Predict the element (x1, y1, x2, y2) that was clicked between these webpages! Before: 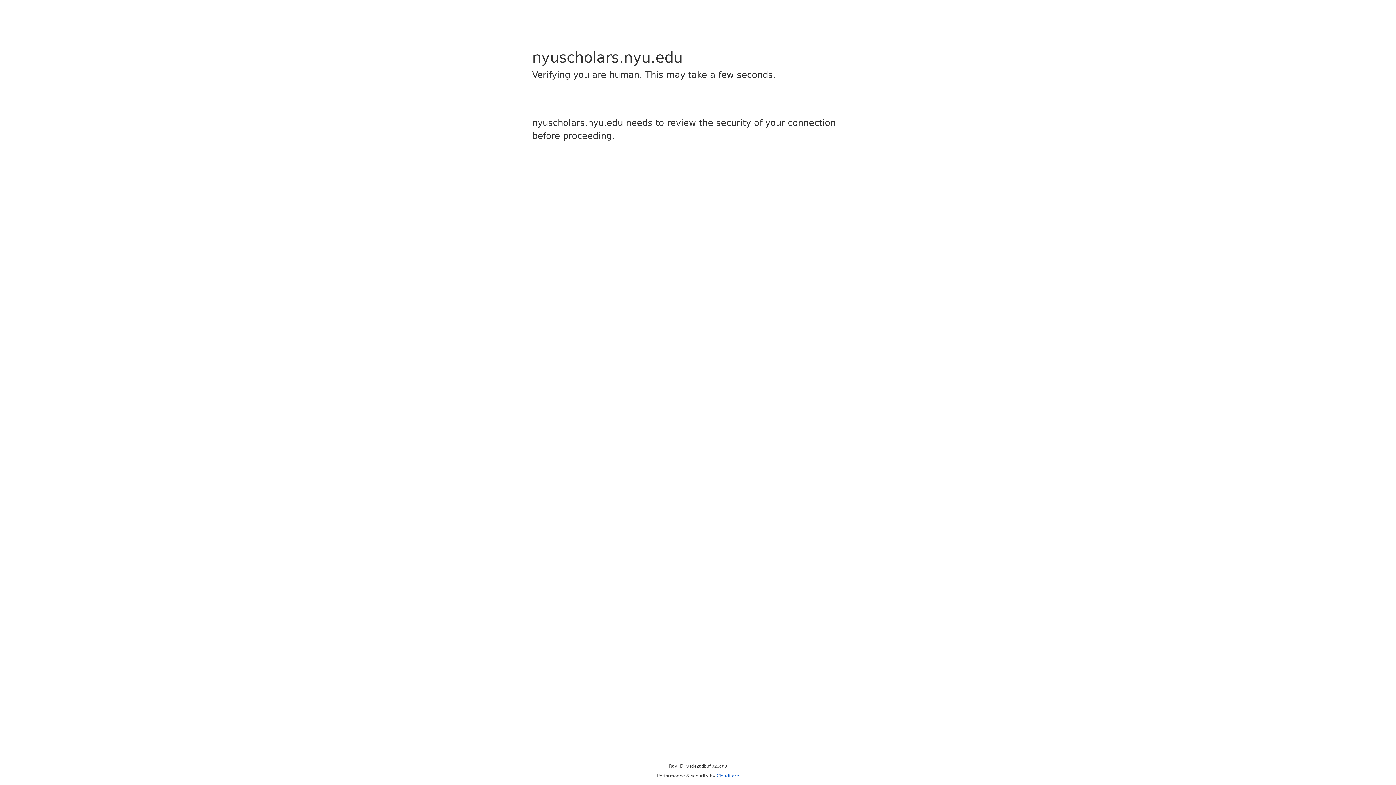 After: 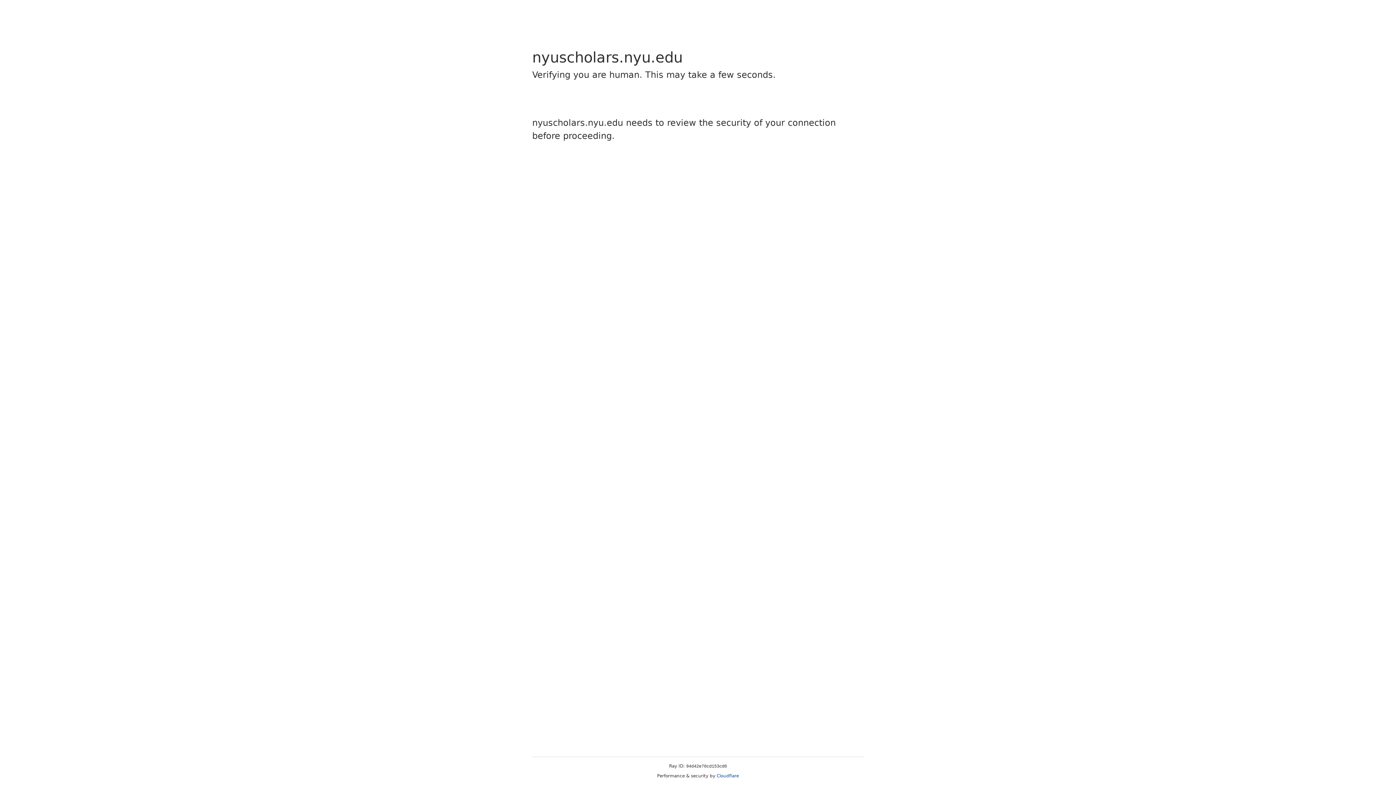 Action: label: Cloudflare bbox: (716, 773, 739, 778)